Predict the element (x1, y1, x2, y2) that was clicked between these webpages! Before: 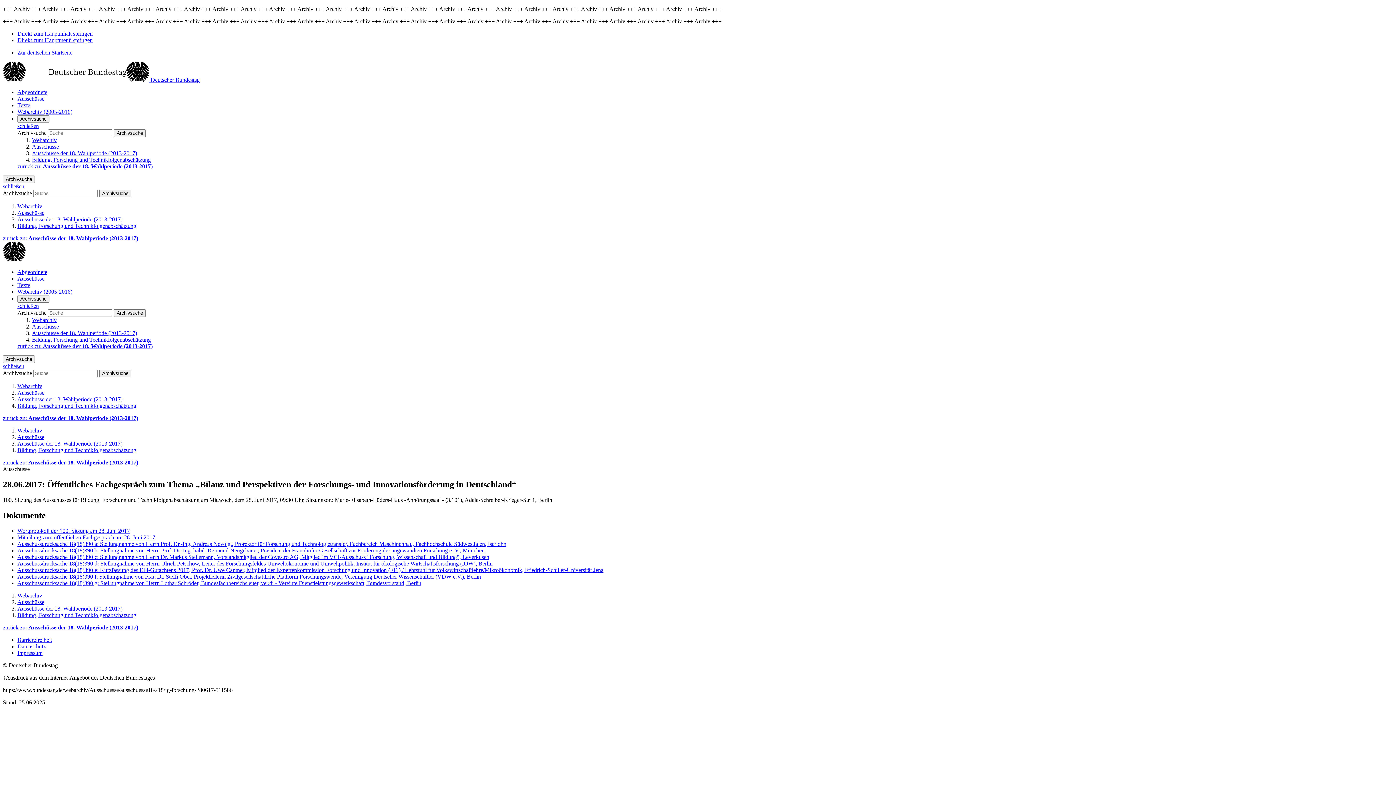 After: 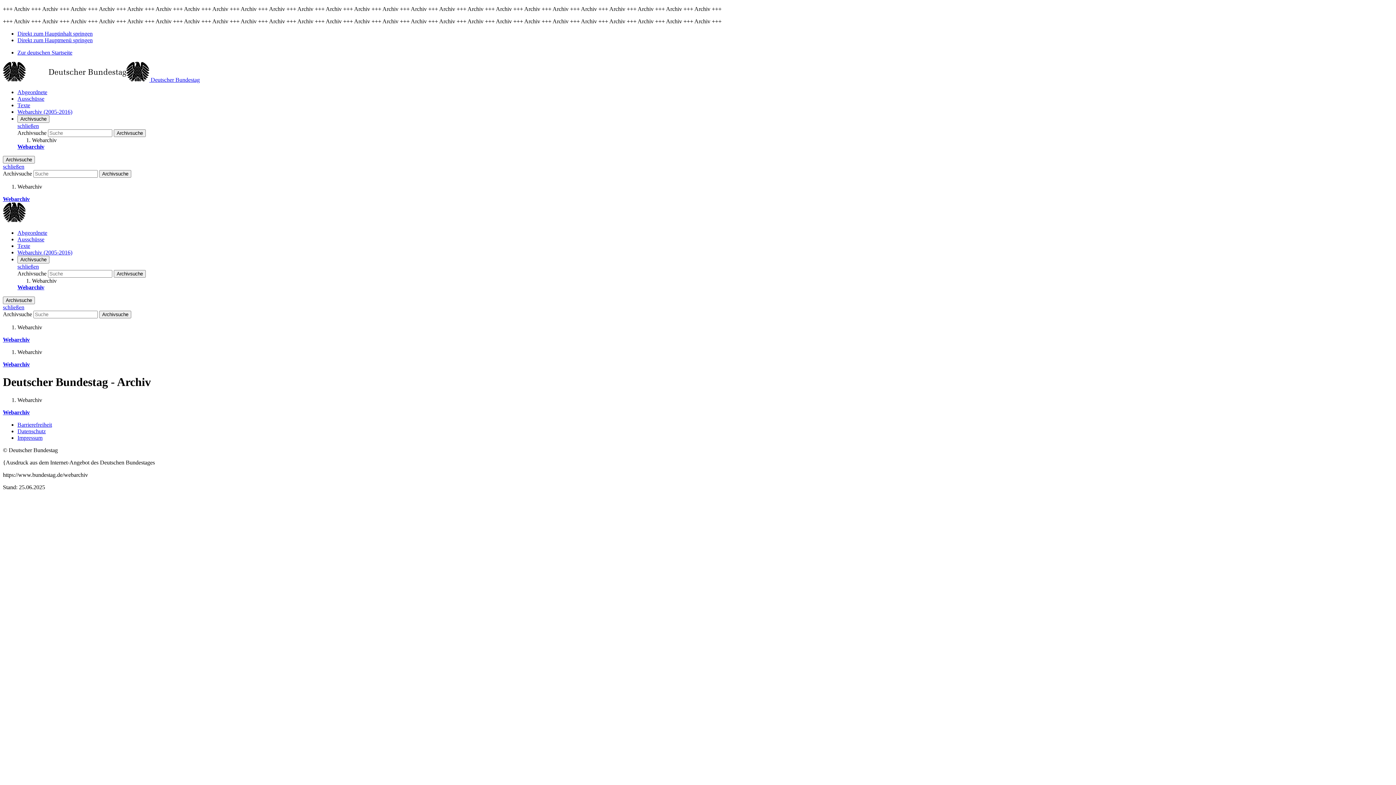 Action: bbox: (2, 256, 25, 262)